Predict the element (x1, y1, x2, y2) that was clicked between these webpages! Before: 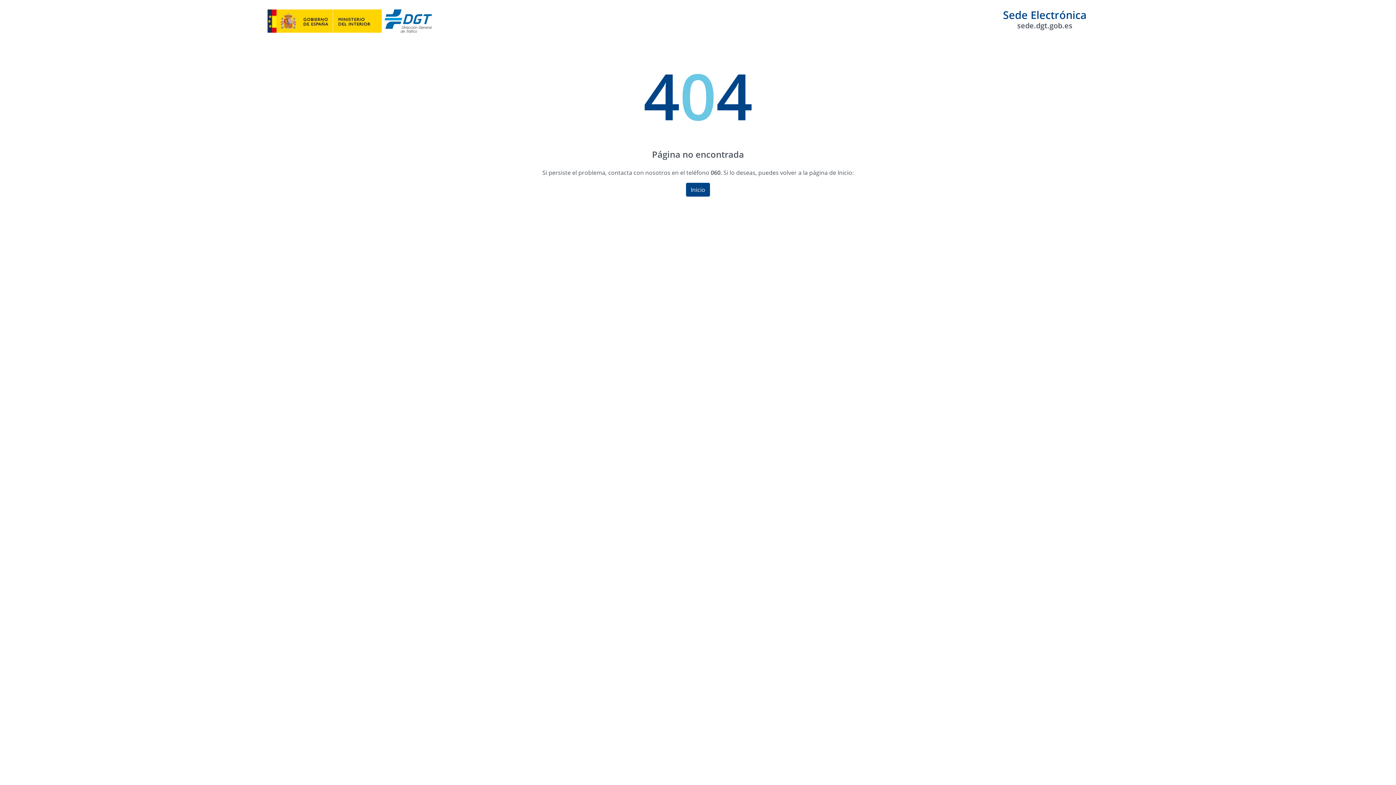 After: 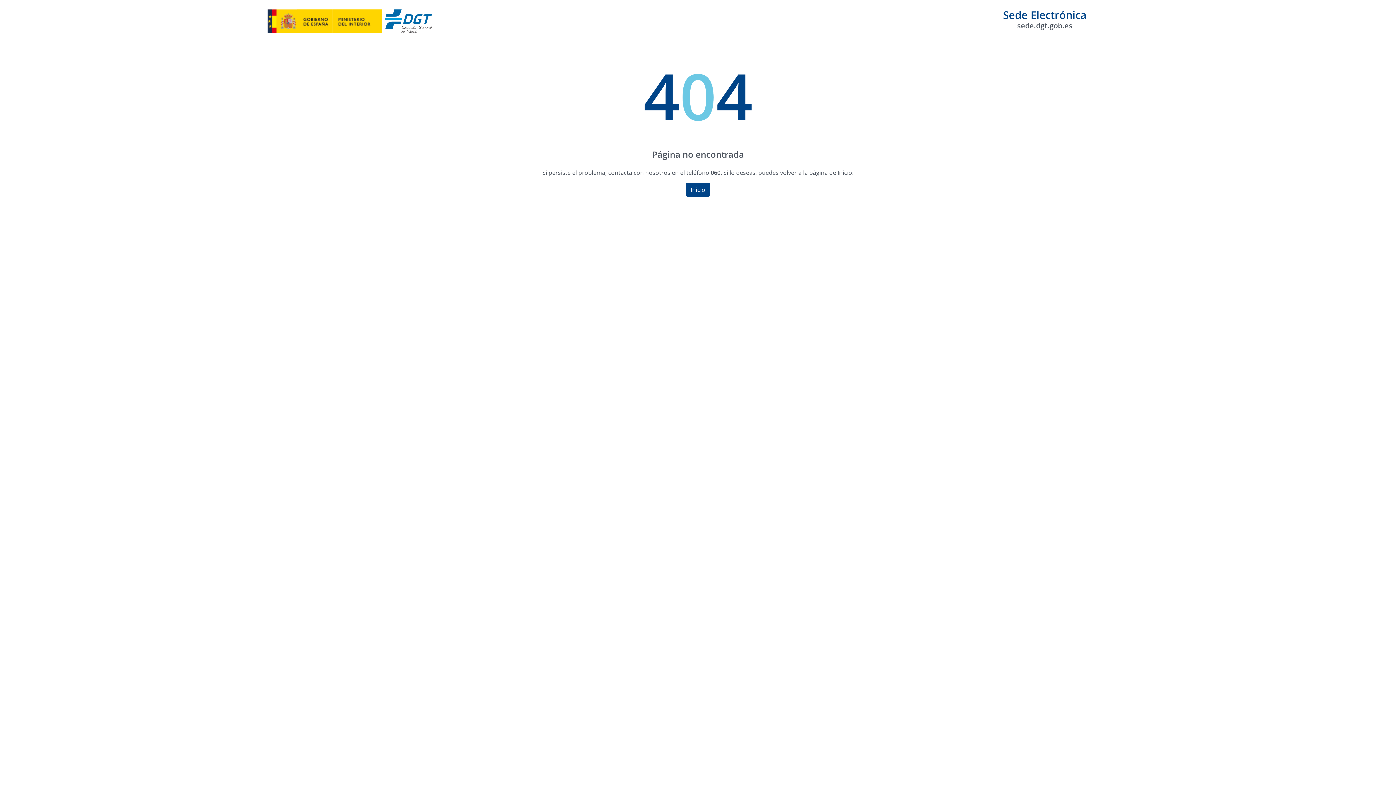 Action: bbox: (267, 9, 381, 32)